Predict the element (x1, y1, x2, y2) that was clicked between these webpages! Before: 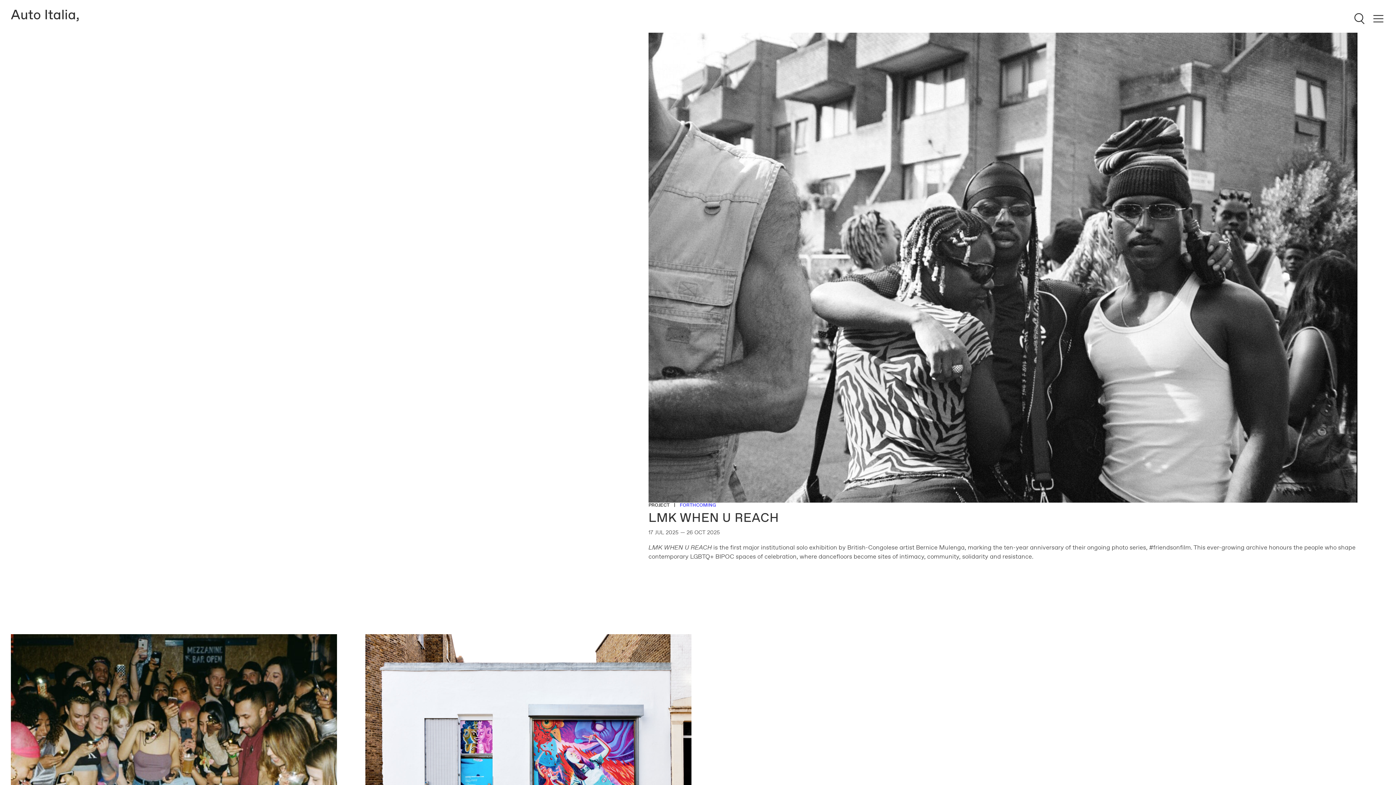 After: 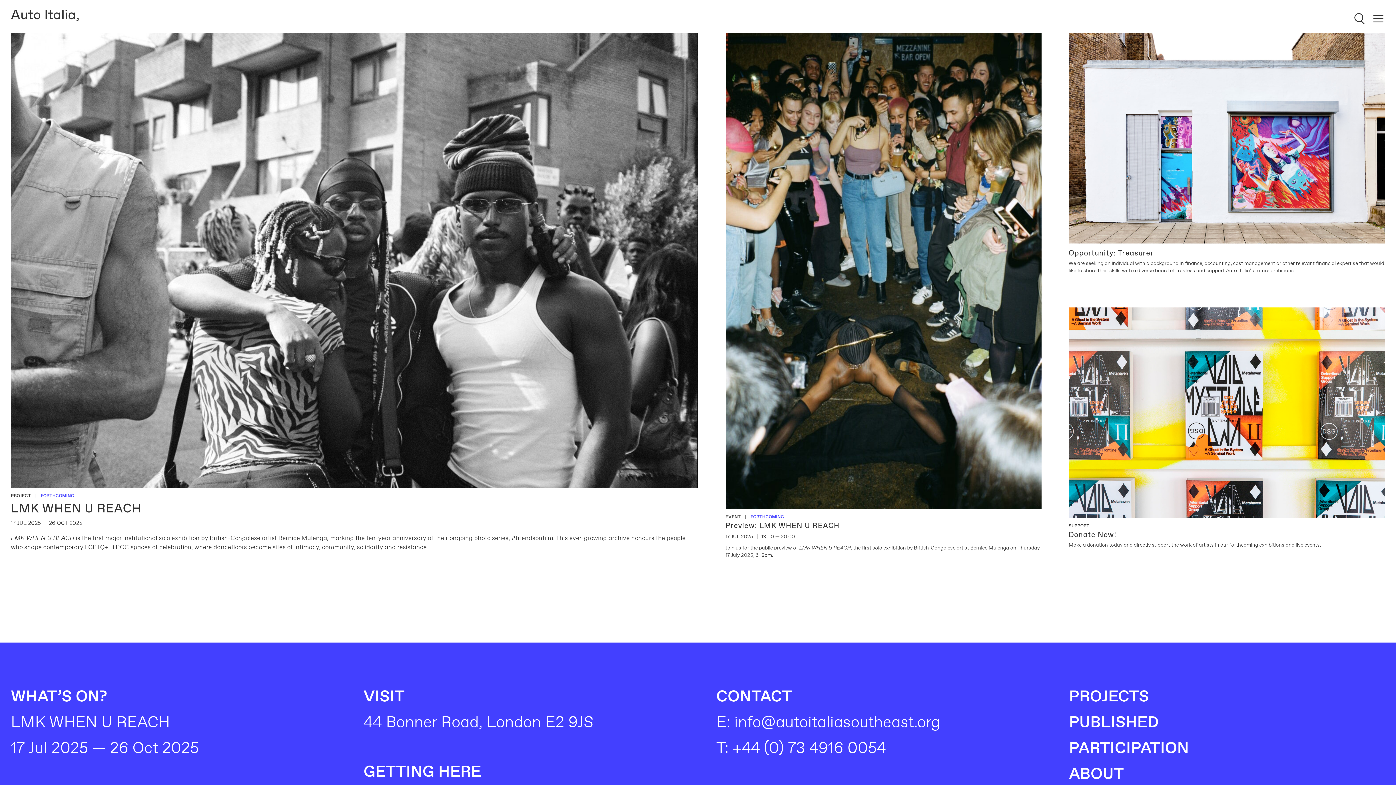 Action: label: Auto Italia, bbox: (10, 5, 79, 23)